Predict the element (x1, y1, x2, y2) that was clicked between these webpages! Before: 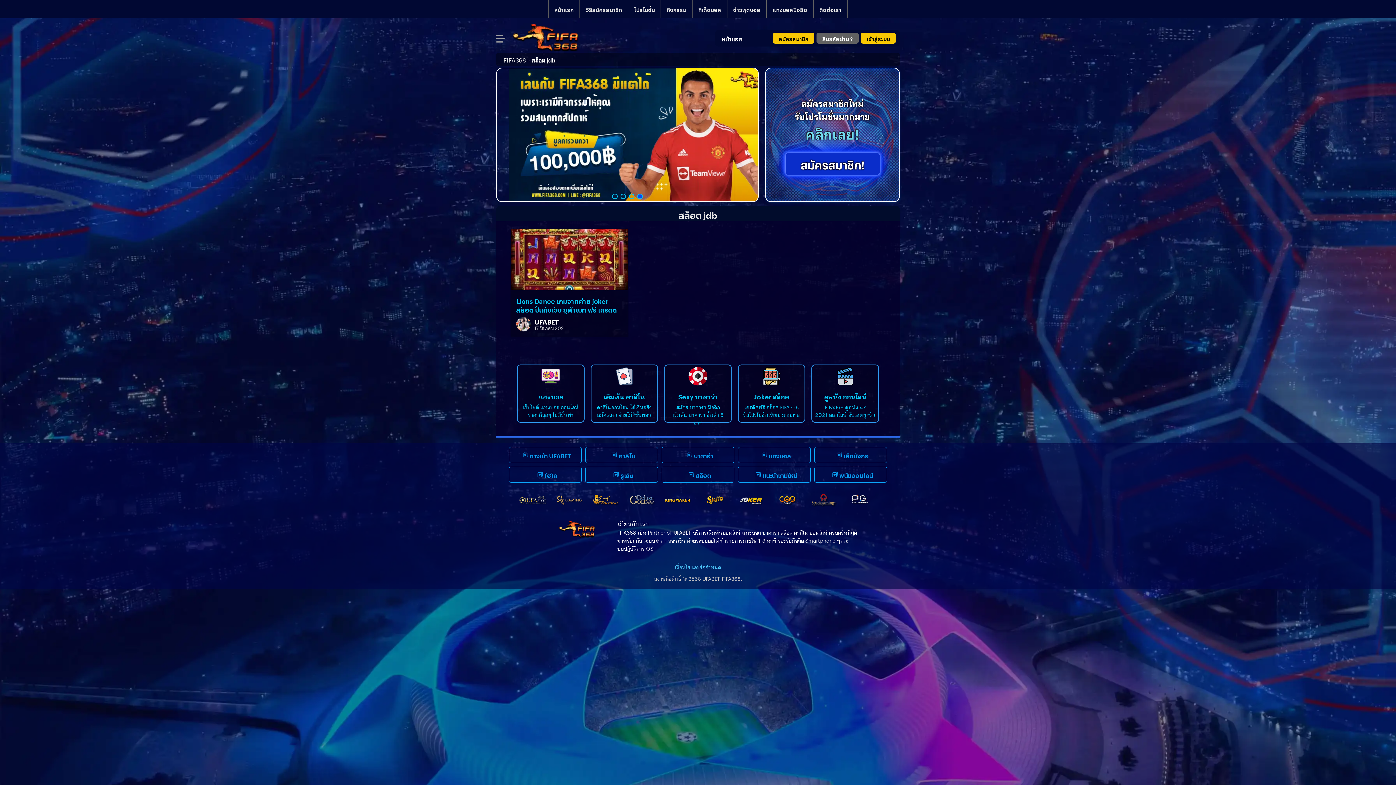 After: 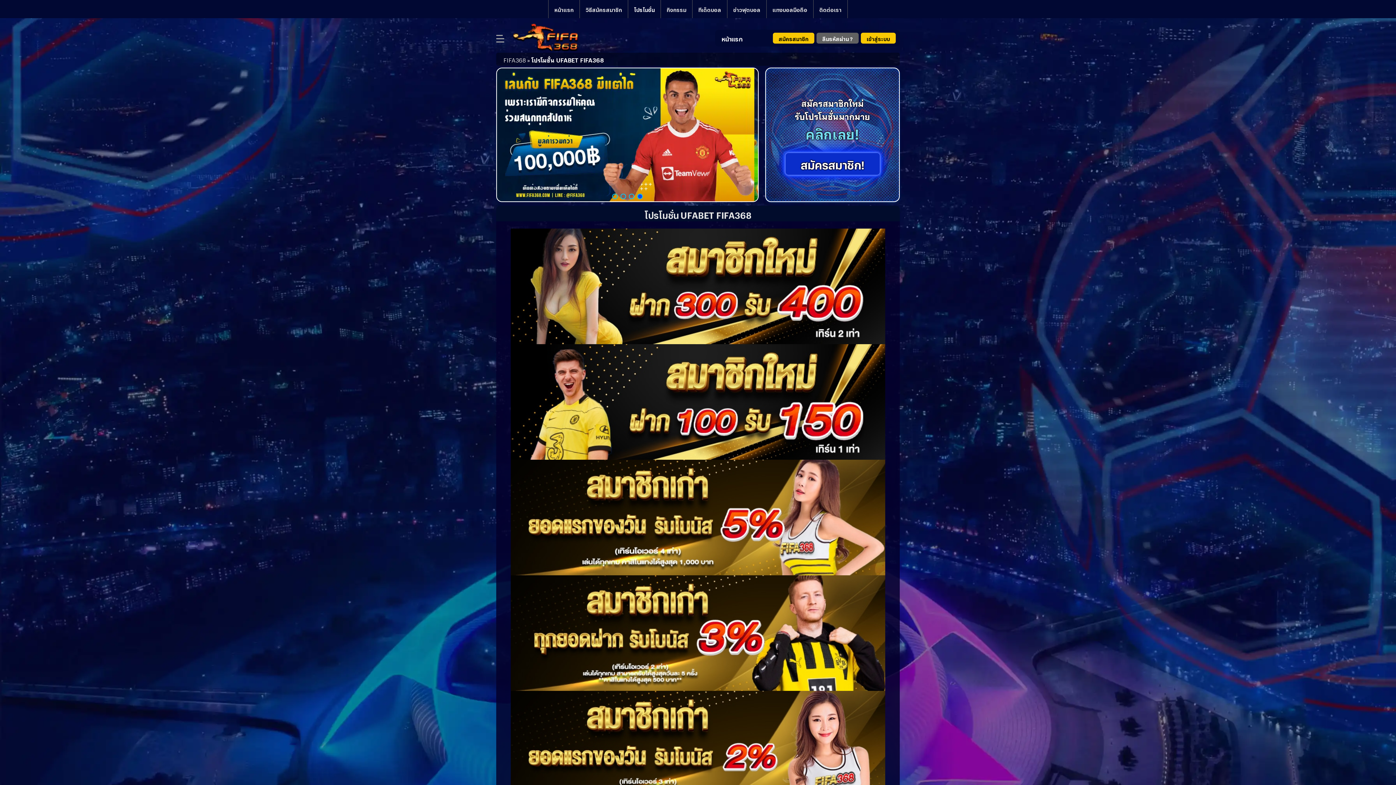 Action: label: โปรโมชั่น bbox: (628, 6, 660, 11)